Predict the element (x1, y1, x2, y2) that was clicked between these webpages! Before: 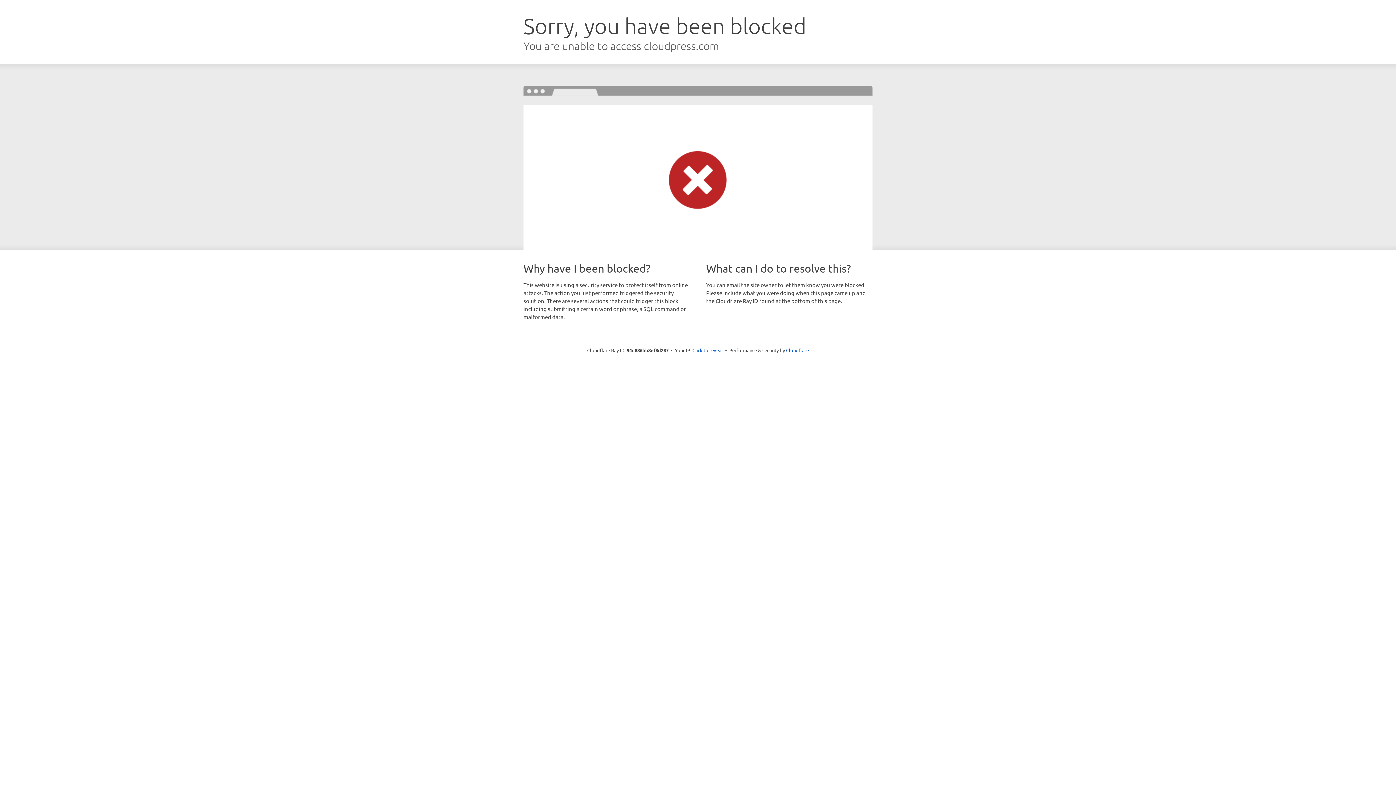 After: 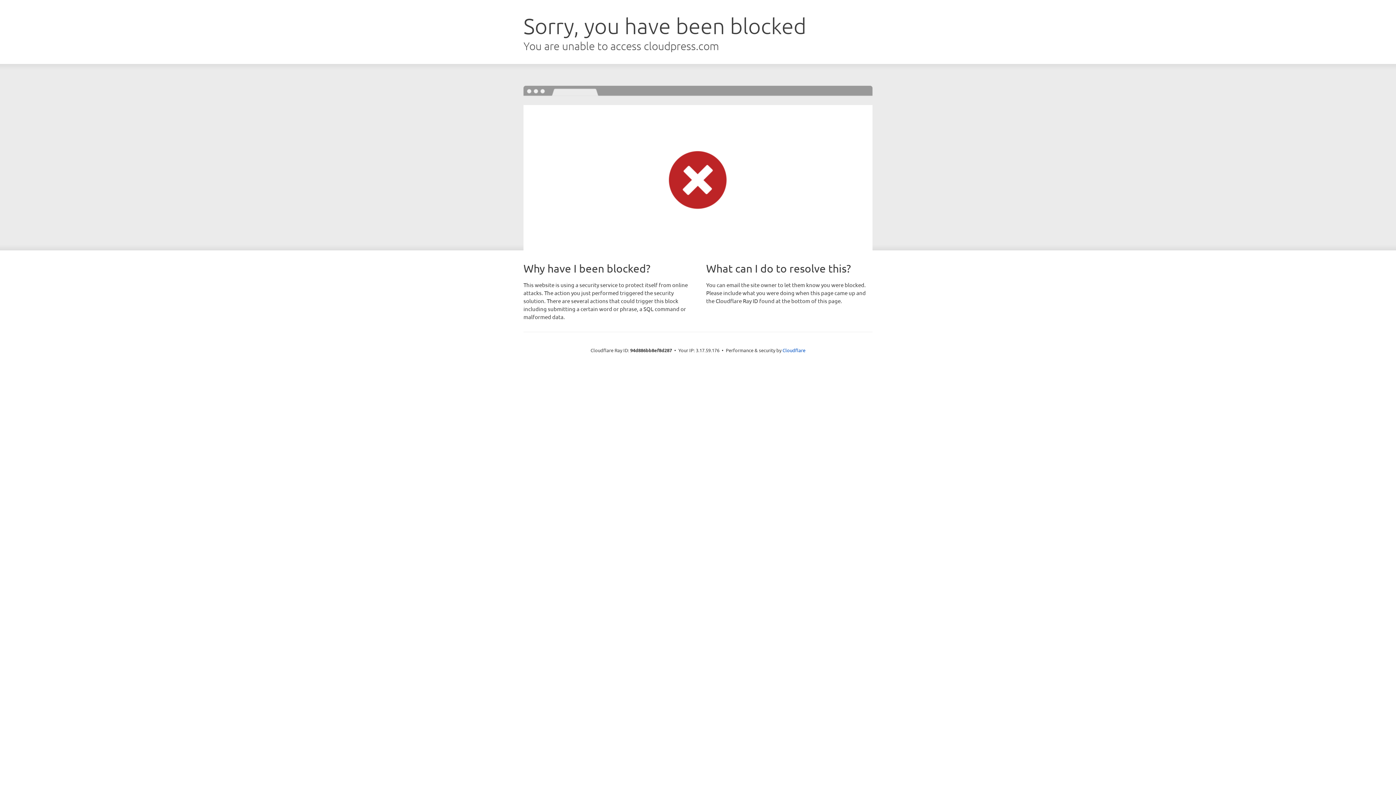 Action: label: Click to reveal bbox: (692, 346, 723, 353)